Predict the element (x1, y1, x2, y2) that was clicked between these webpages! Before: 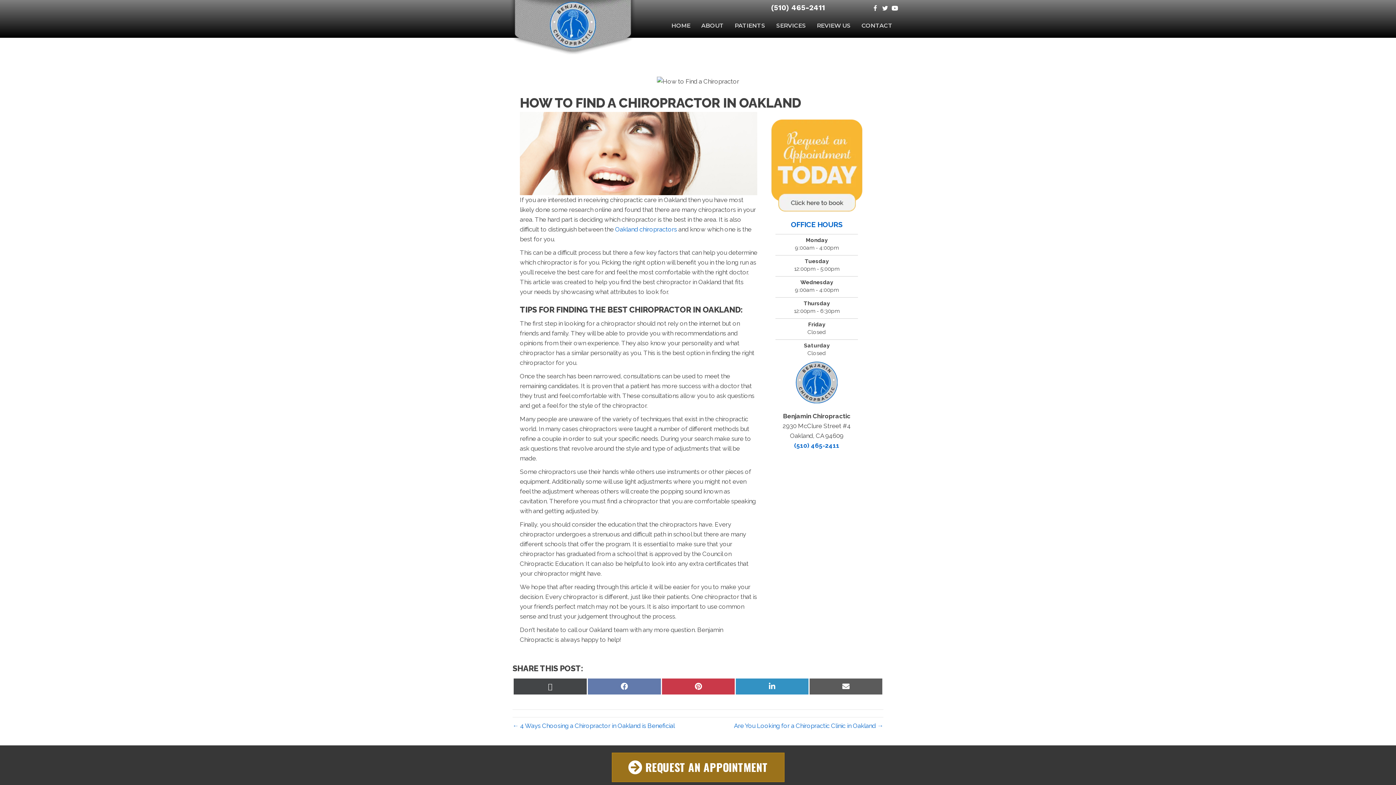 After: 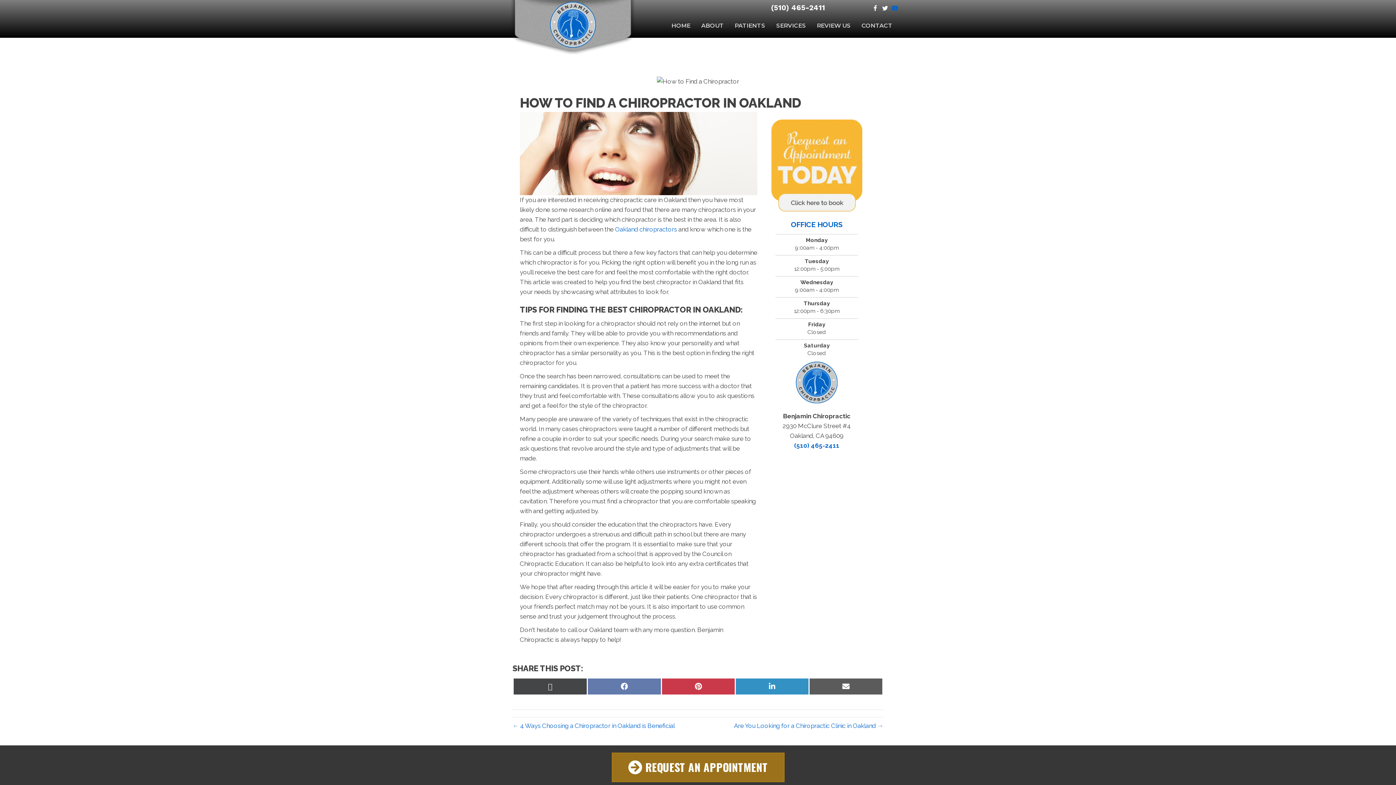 Action: bbox: (891, 4, 898, 13) label: Visit our https://www.youtube.com/channel/UC2vtD4QFtP6kFNbsHgAm2_w